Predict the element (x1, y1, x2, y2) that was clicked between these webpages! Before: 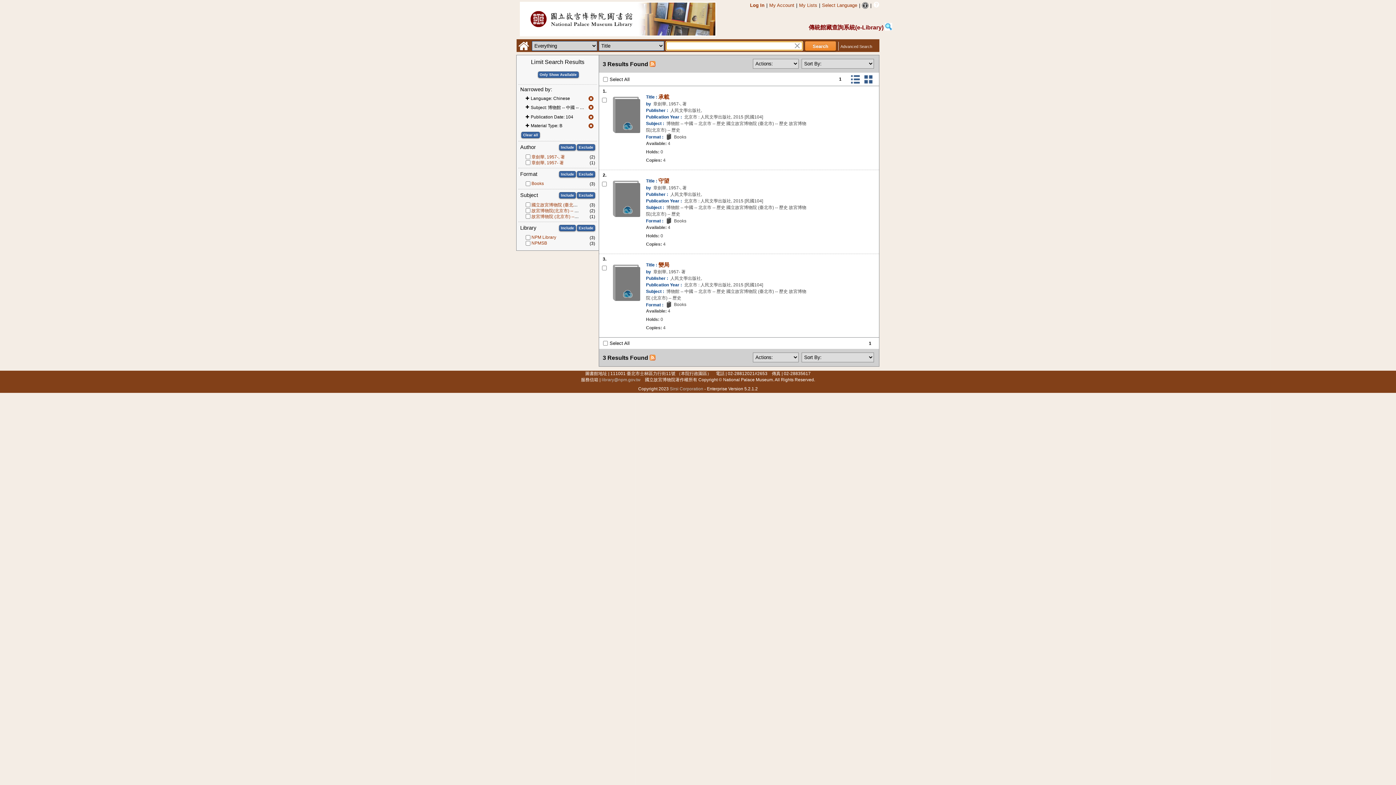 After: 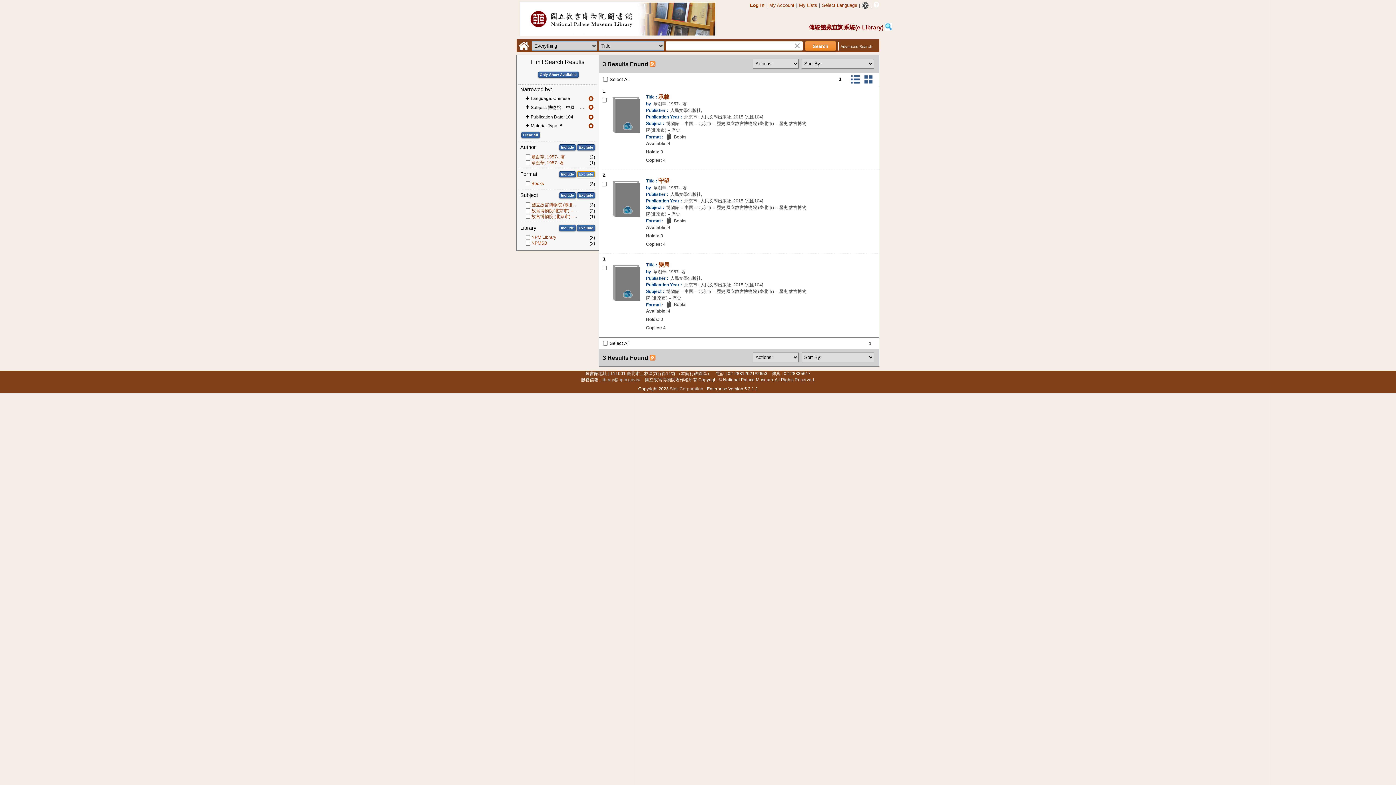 Action: bbox: (577, 171, 595, 177) label: Exclude